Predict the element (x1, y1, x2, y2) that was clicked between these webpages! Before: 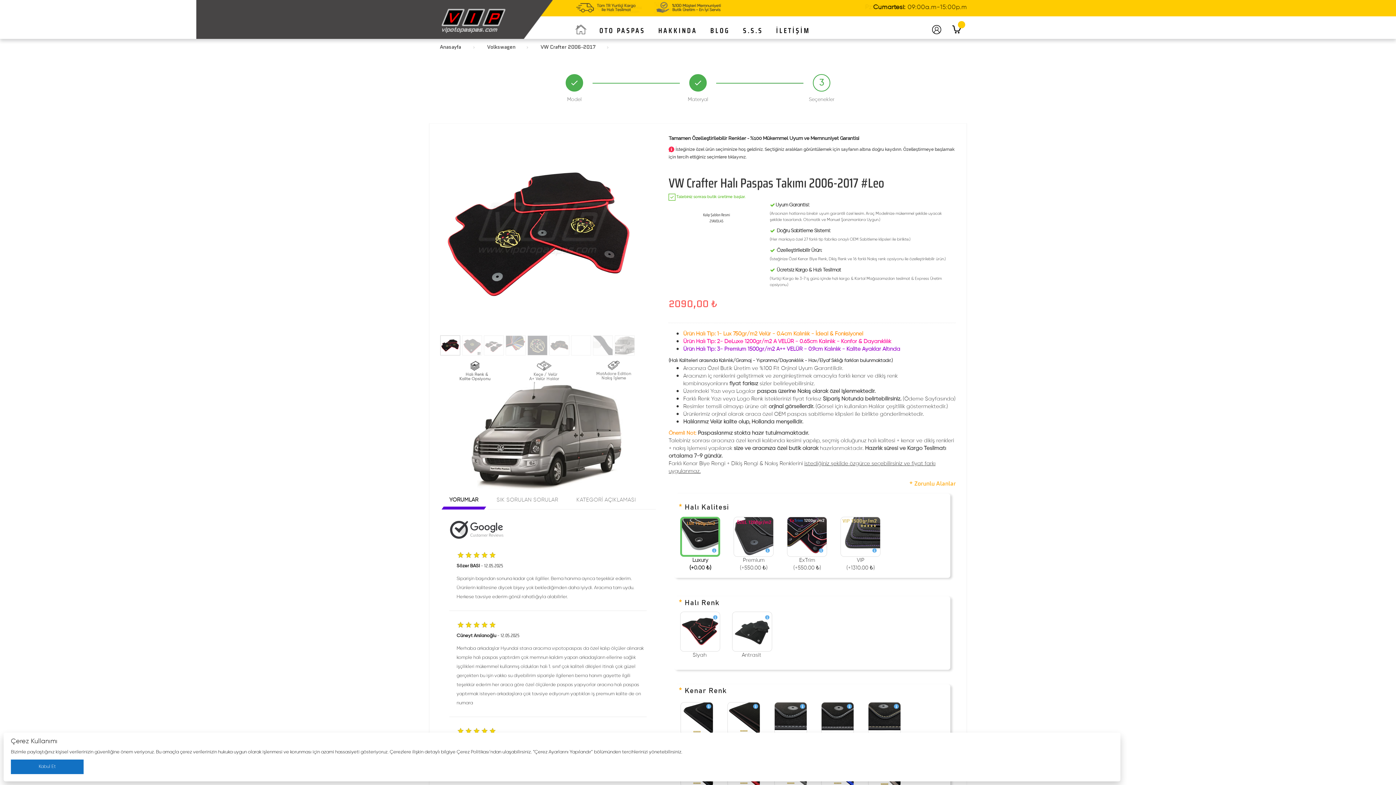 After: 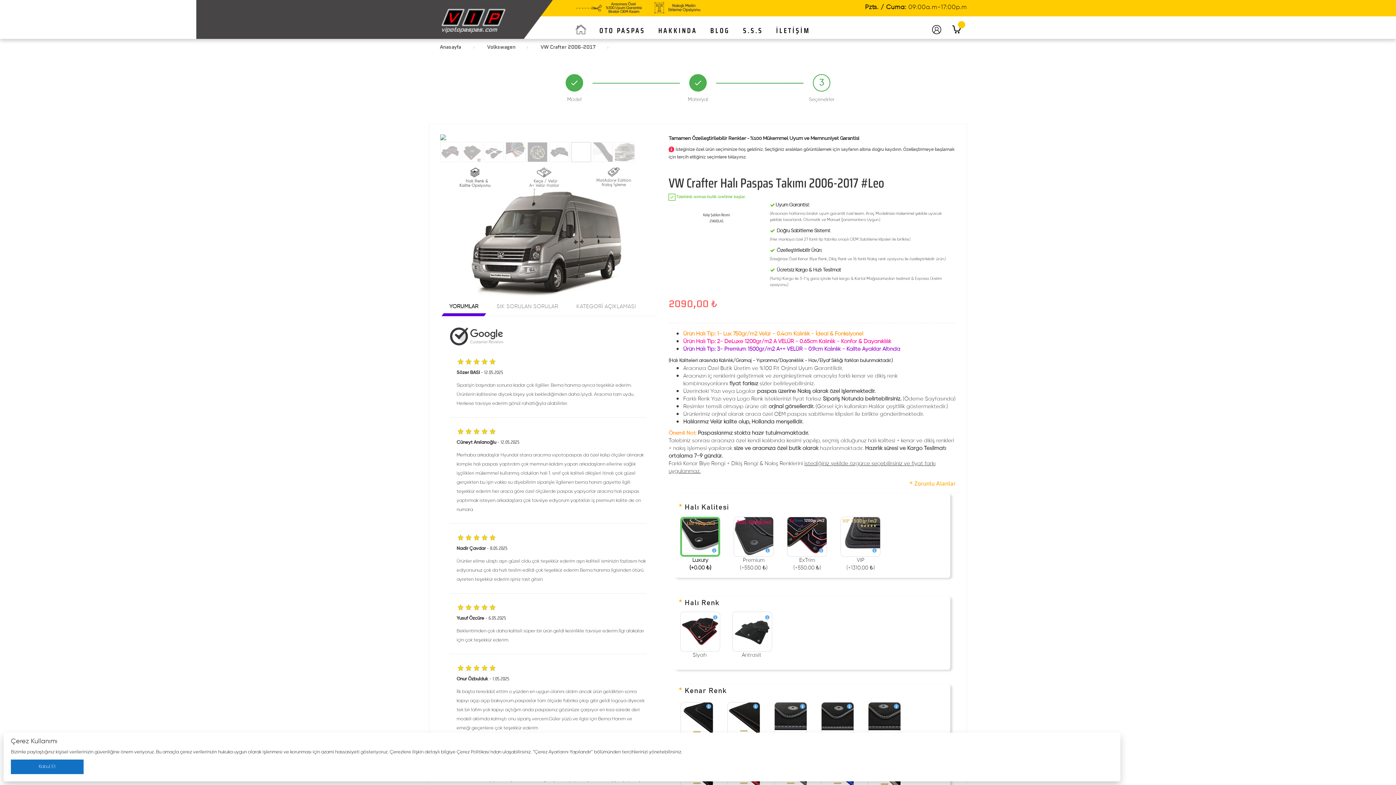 Action: bbox: (571, 335, 591, 355)